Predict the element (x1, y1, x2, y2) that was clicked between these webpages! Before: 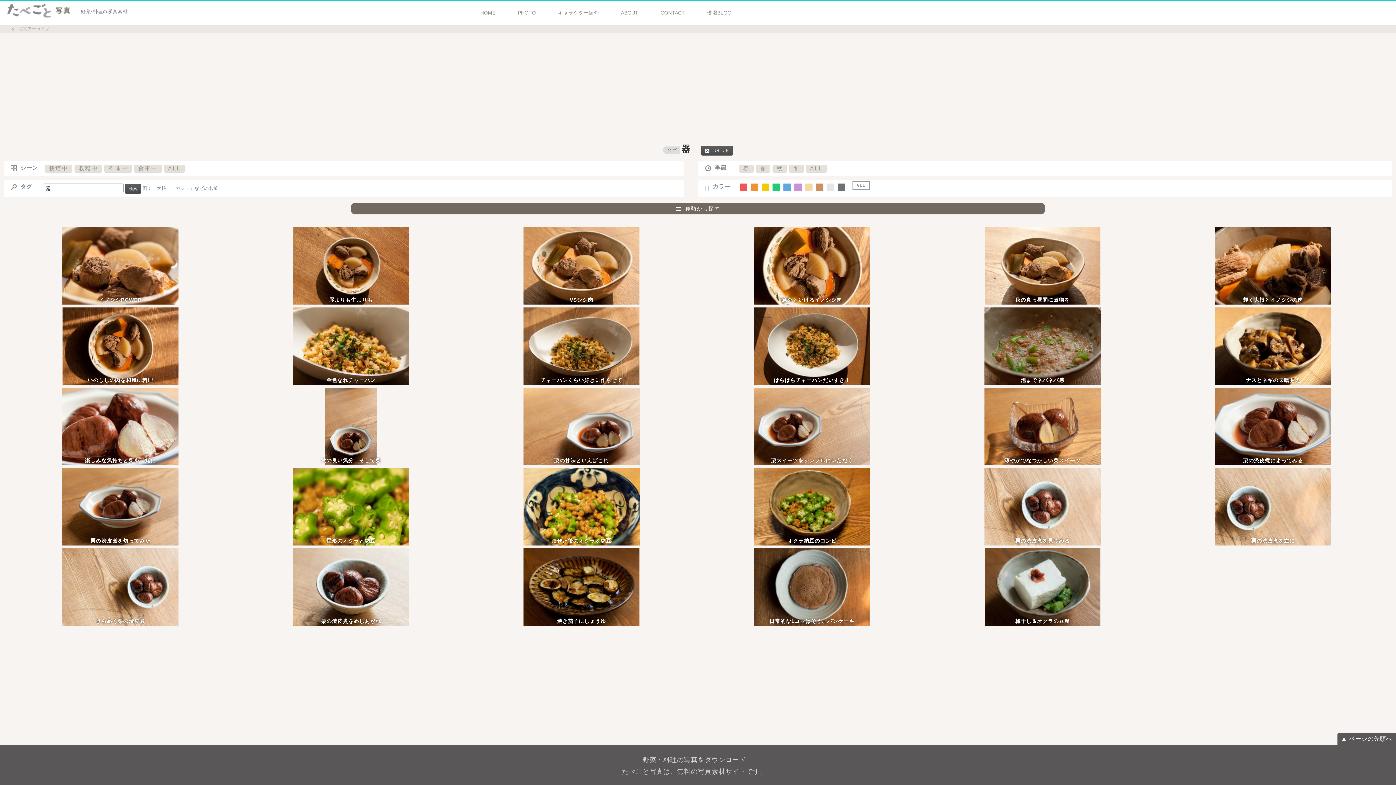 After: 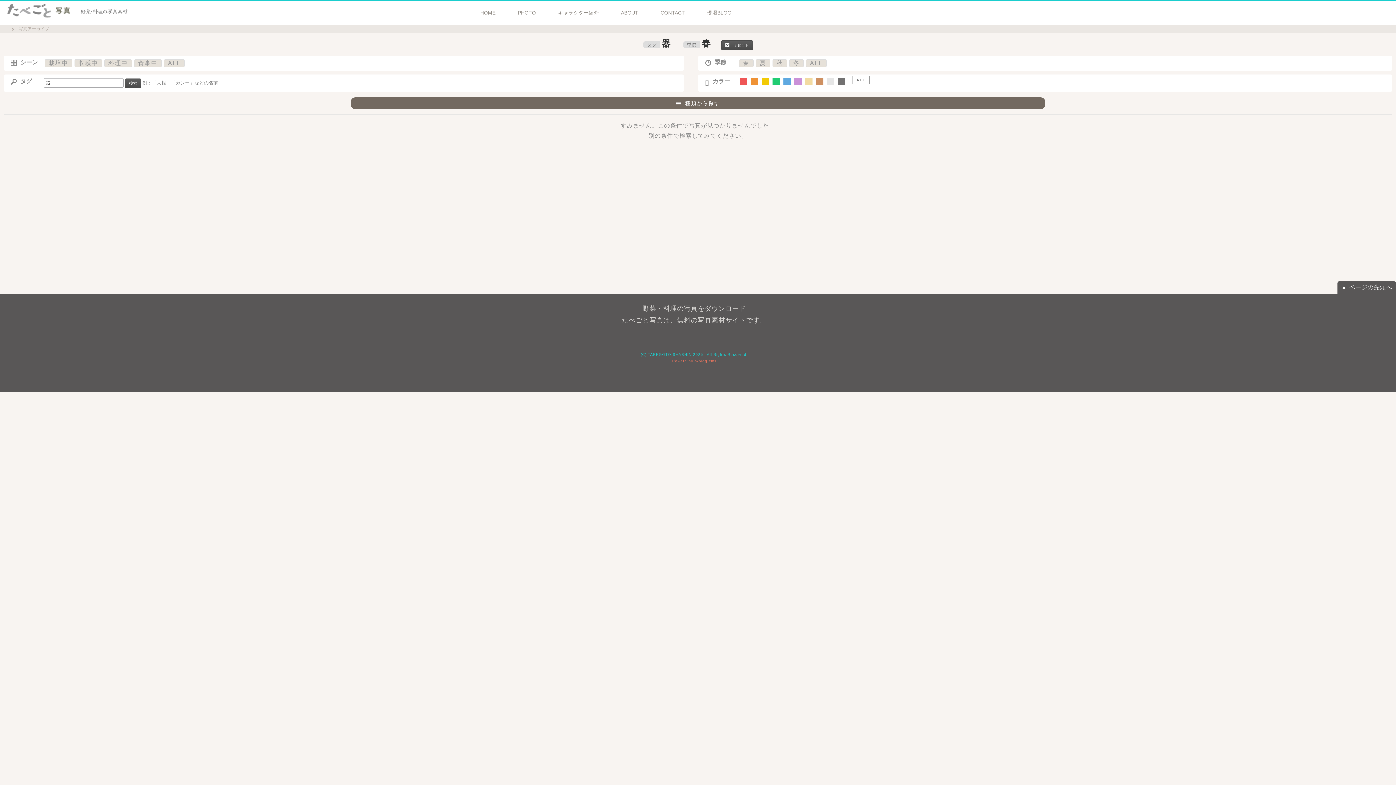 Action: bbox: (743, 165, 749, 171) label: 春